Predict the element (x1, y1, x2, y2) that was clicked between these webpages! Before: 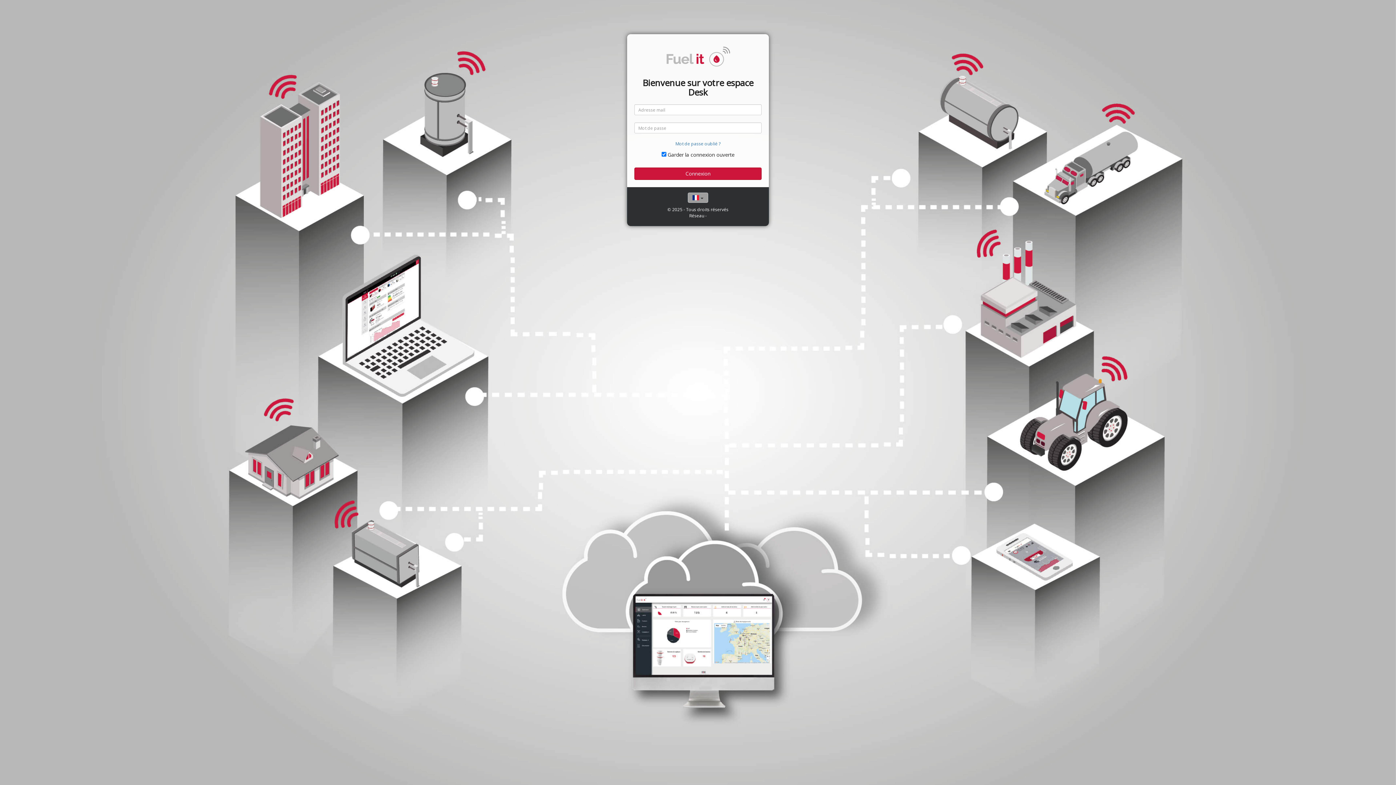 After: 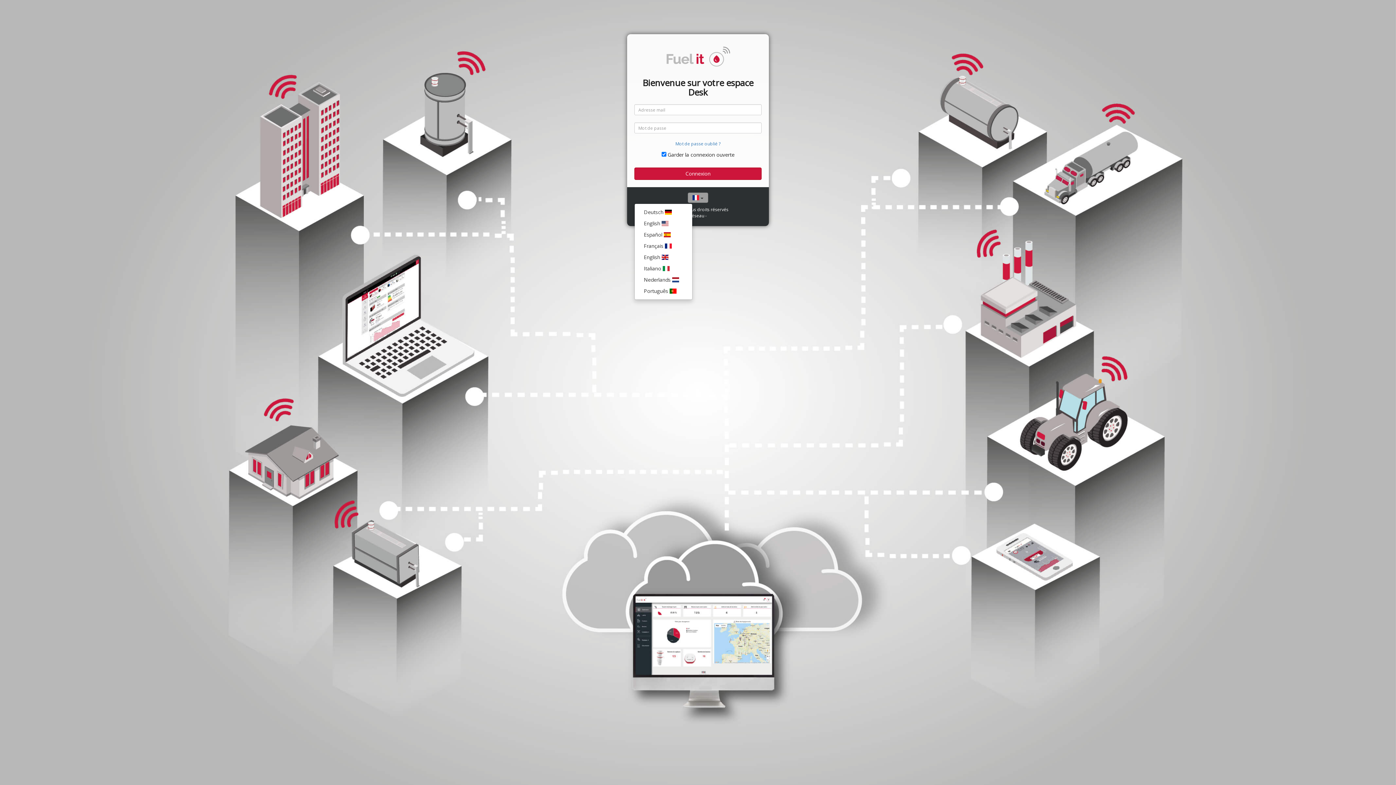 Action: label:   bbox: (687, 192, 708, 203)